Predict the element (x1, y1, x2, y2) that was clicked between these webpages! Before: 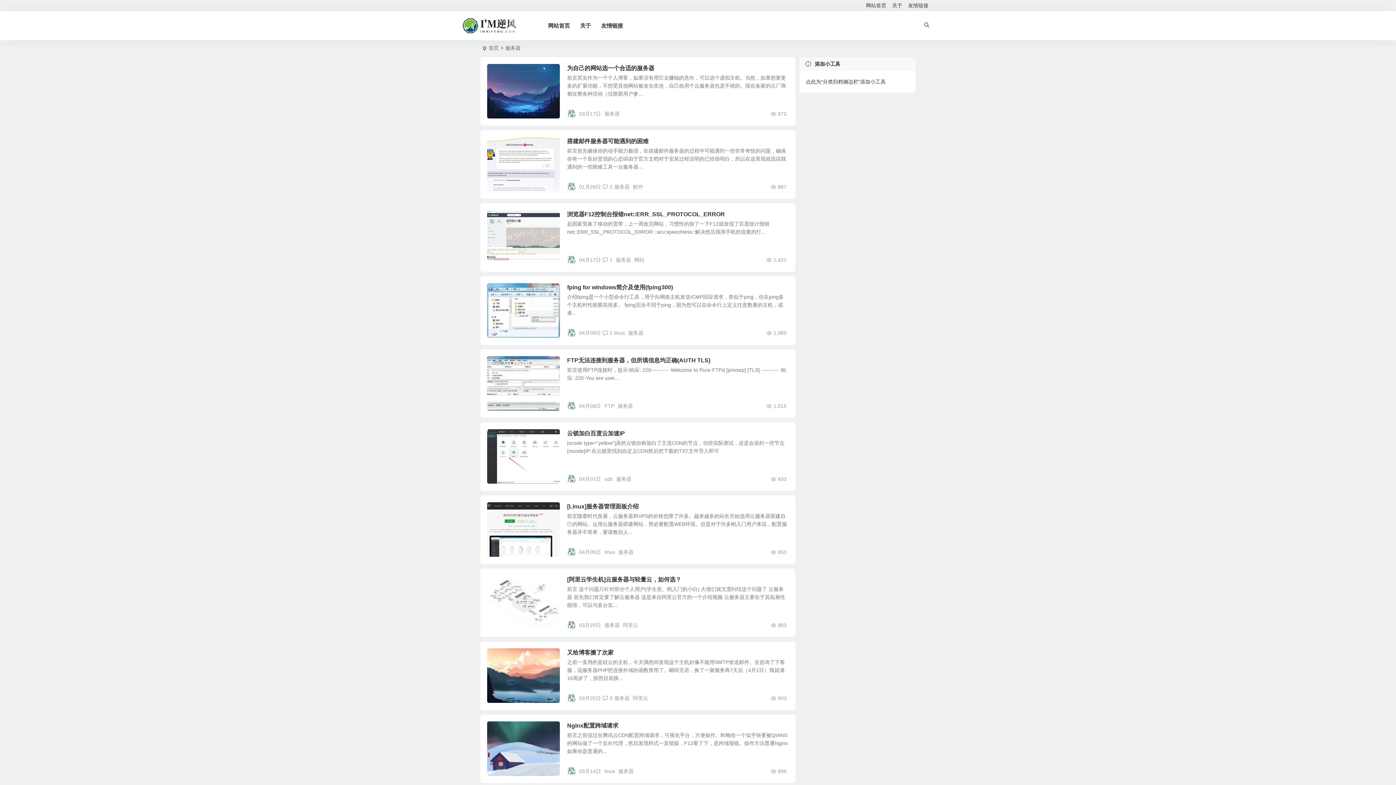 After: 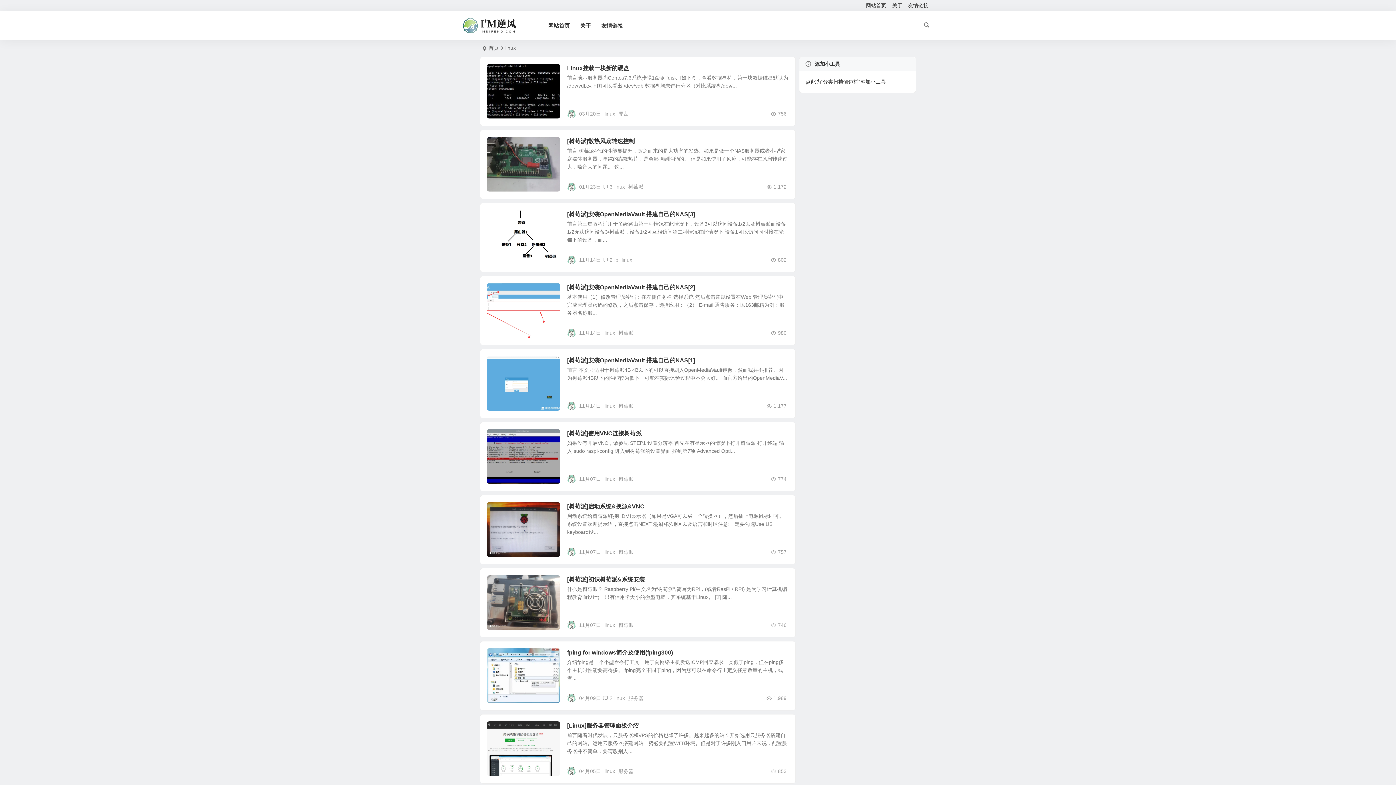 Action: bbox: (604, 768, 615, 774) label: linux